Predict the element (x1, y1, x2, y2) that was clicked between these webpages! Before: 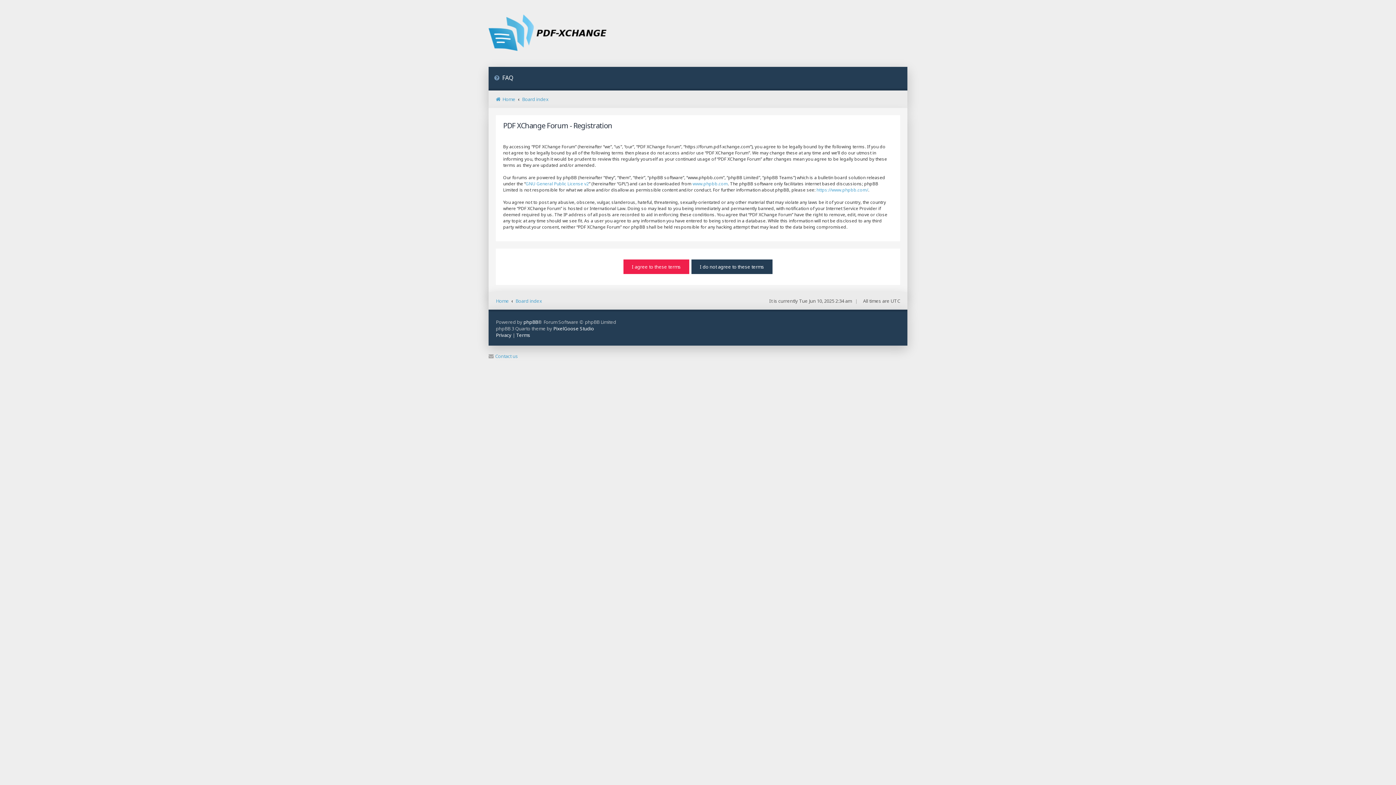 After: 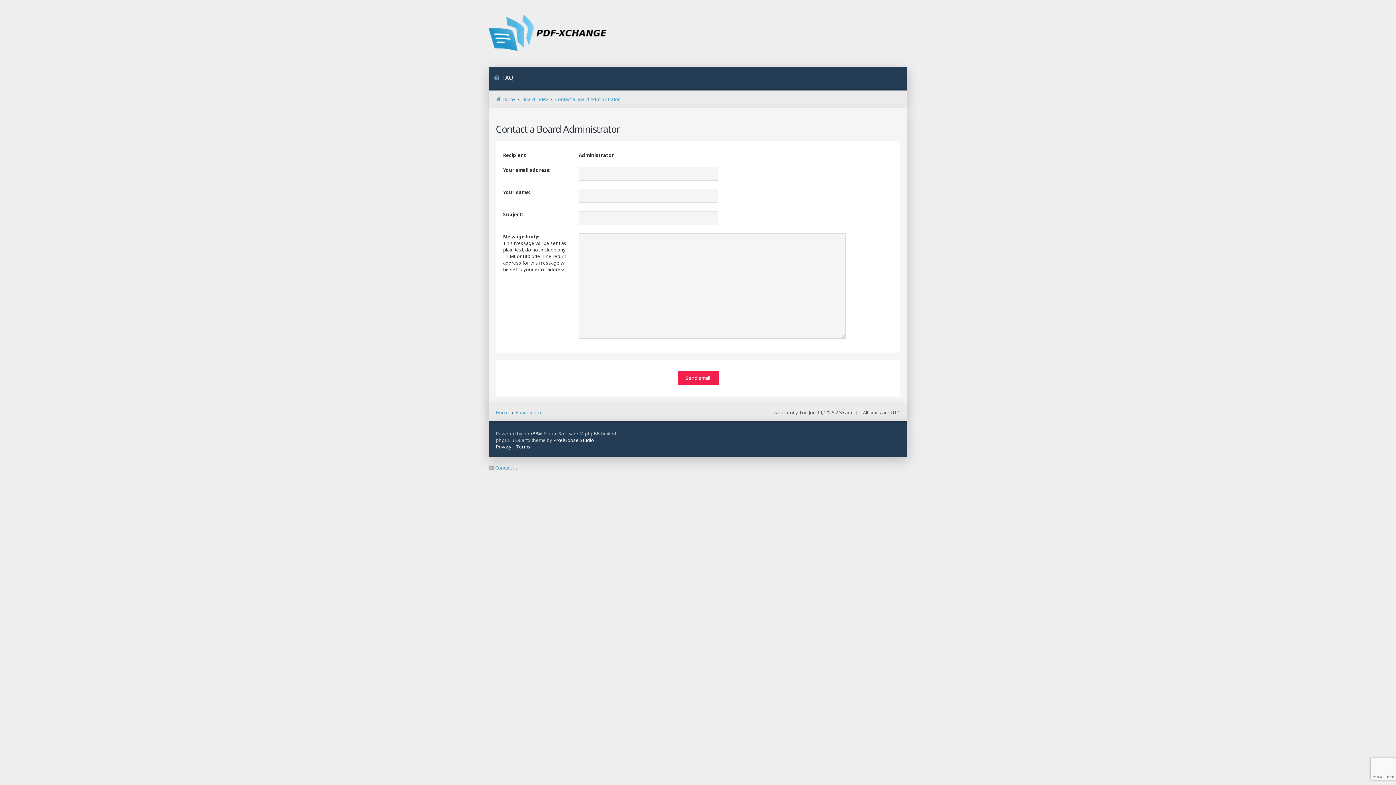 Action: bbox: (488, 353, 518, 359) label: Contact us